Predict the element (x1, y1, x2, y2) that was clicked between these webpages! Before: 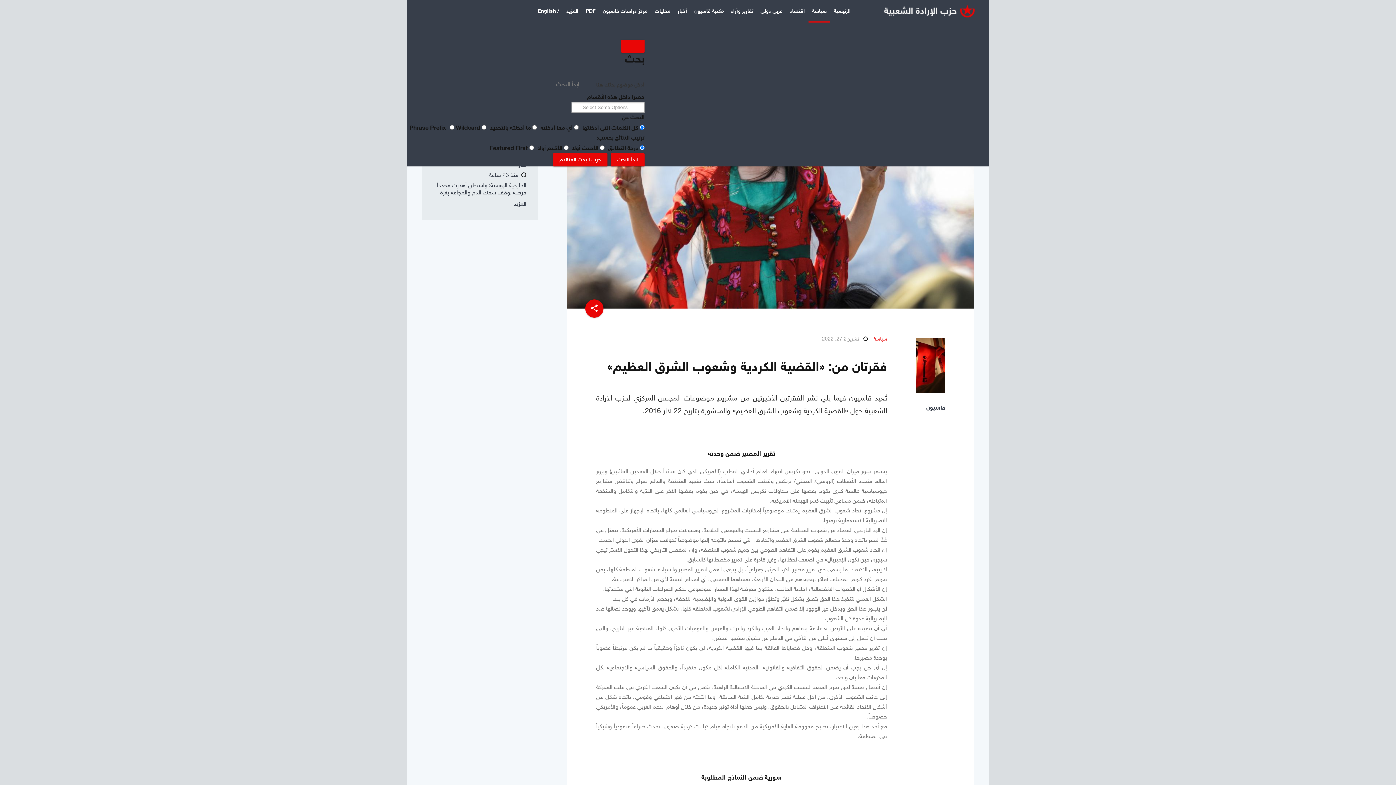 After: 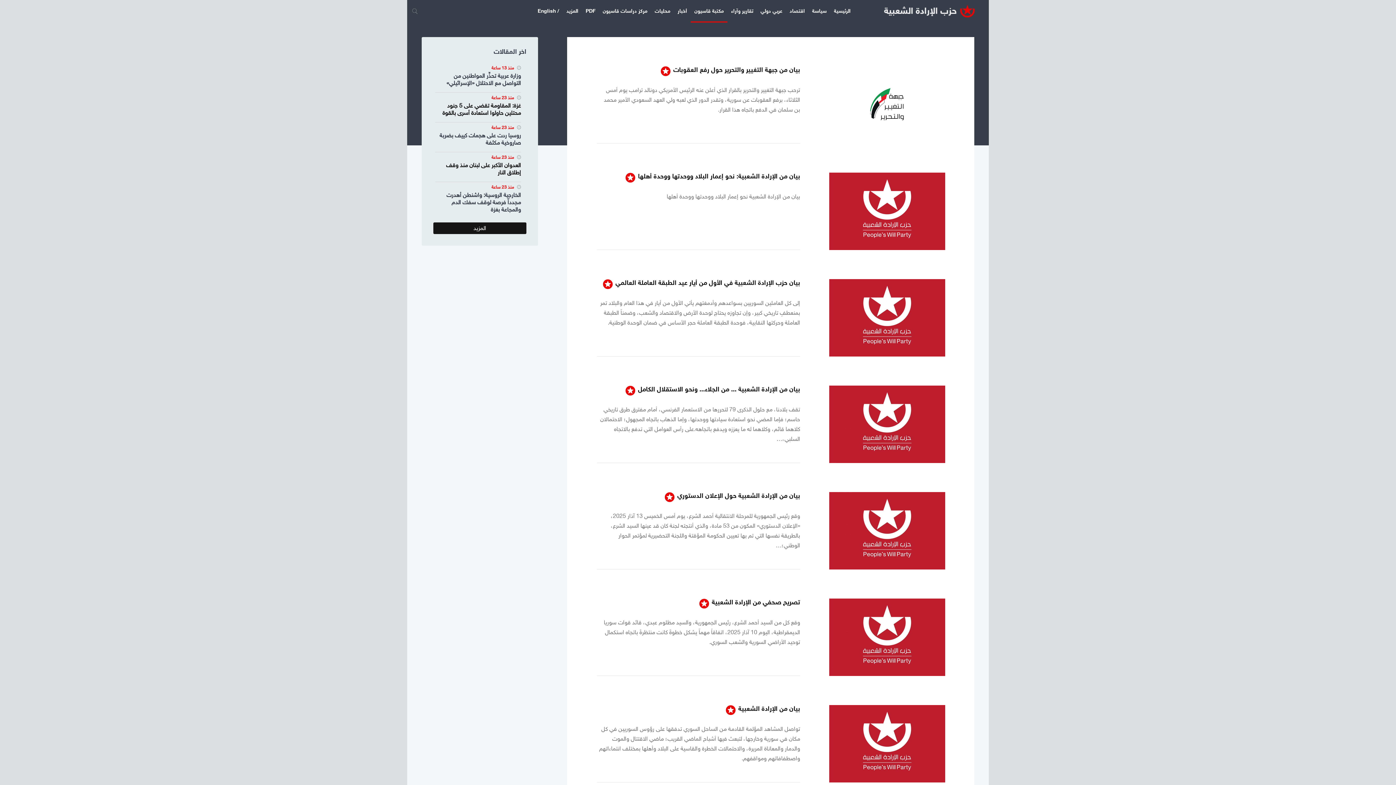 Action: bbox: (690, 0, 727, 22) label: مكتبة قاسيون